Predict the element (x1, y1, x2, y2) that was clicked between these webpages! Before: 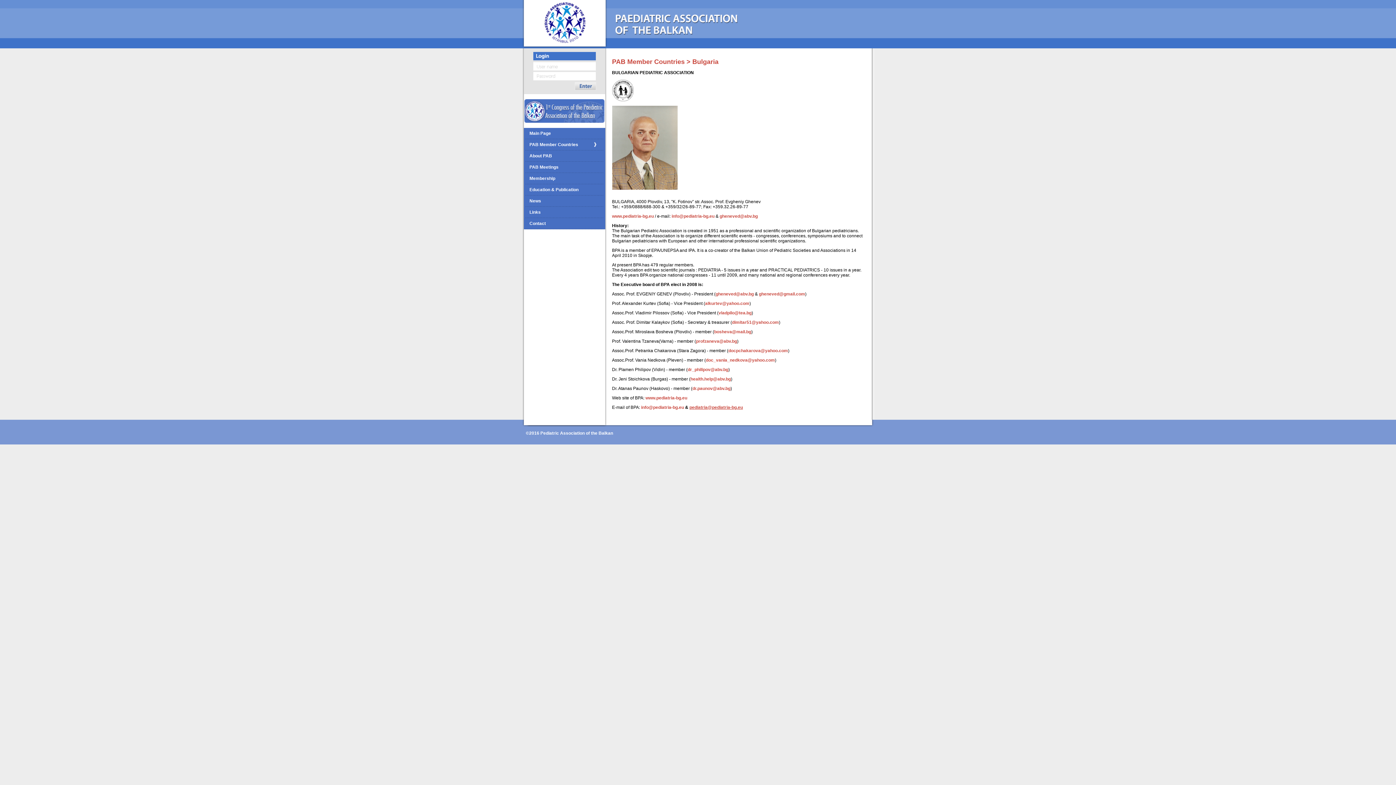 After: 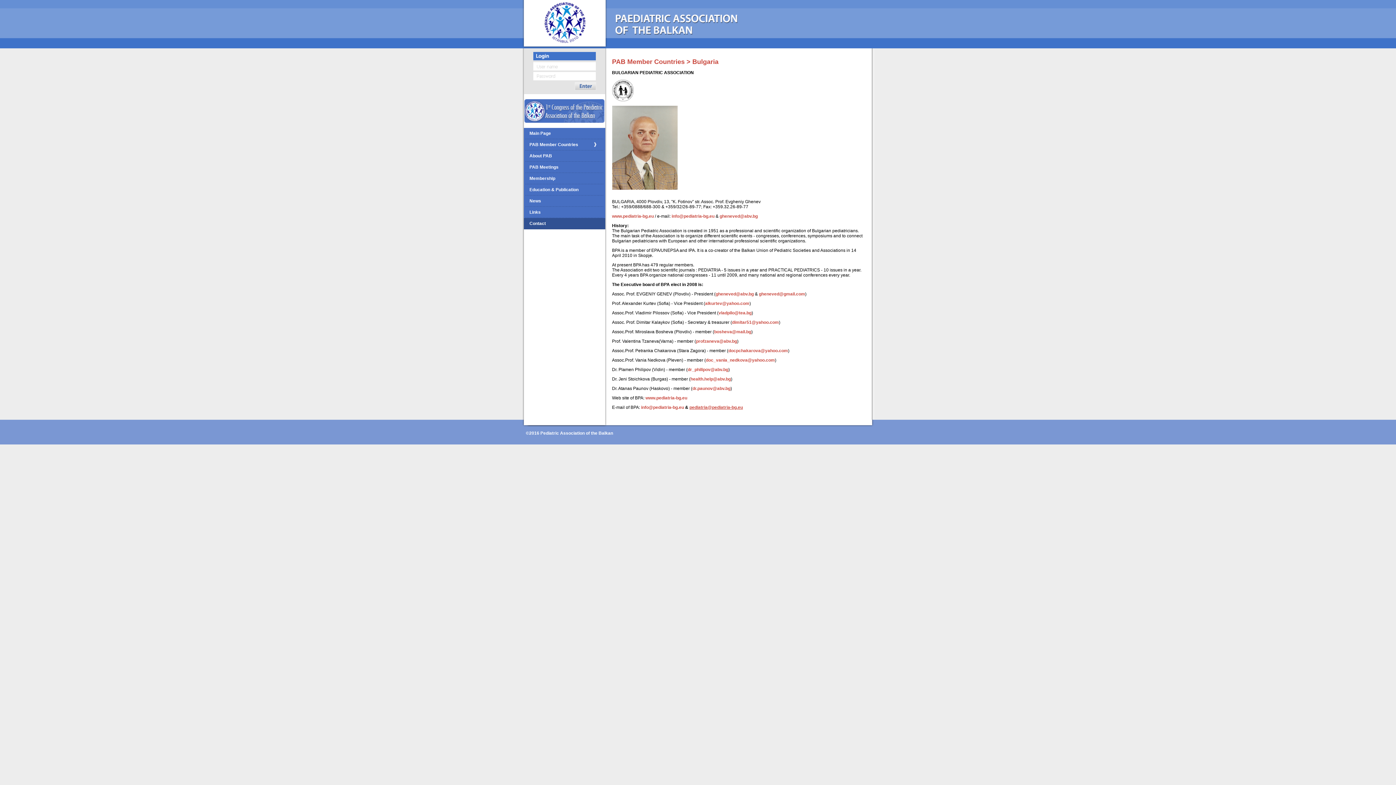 Action: label: Contact bbox: (523, 218, 605, 229)